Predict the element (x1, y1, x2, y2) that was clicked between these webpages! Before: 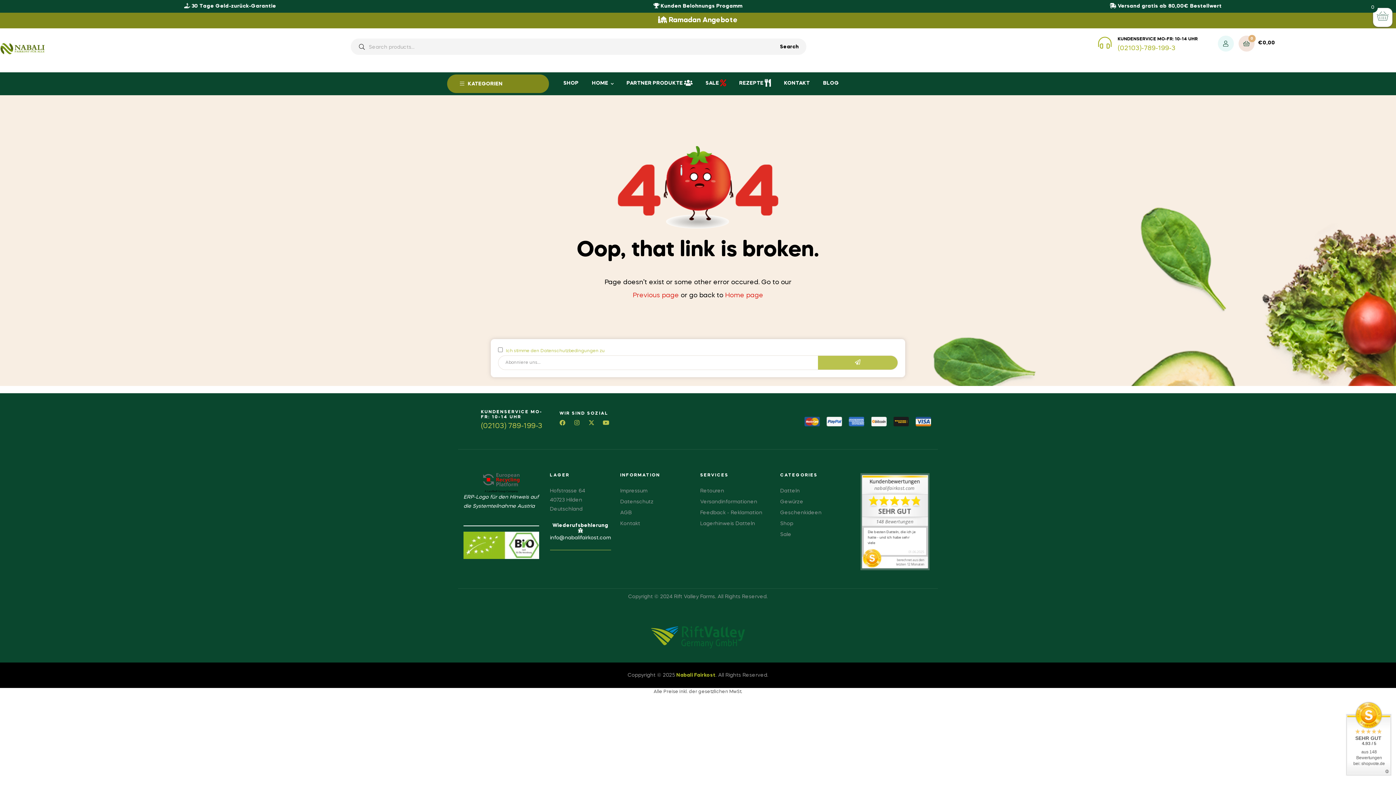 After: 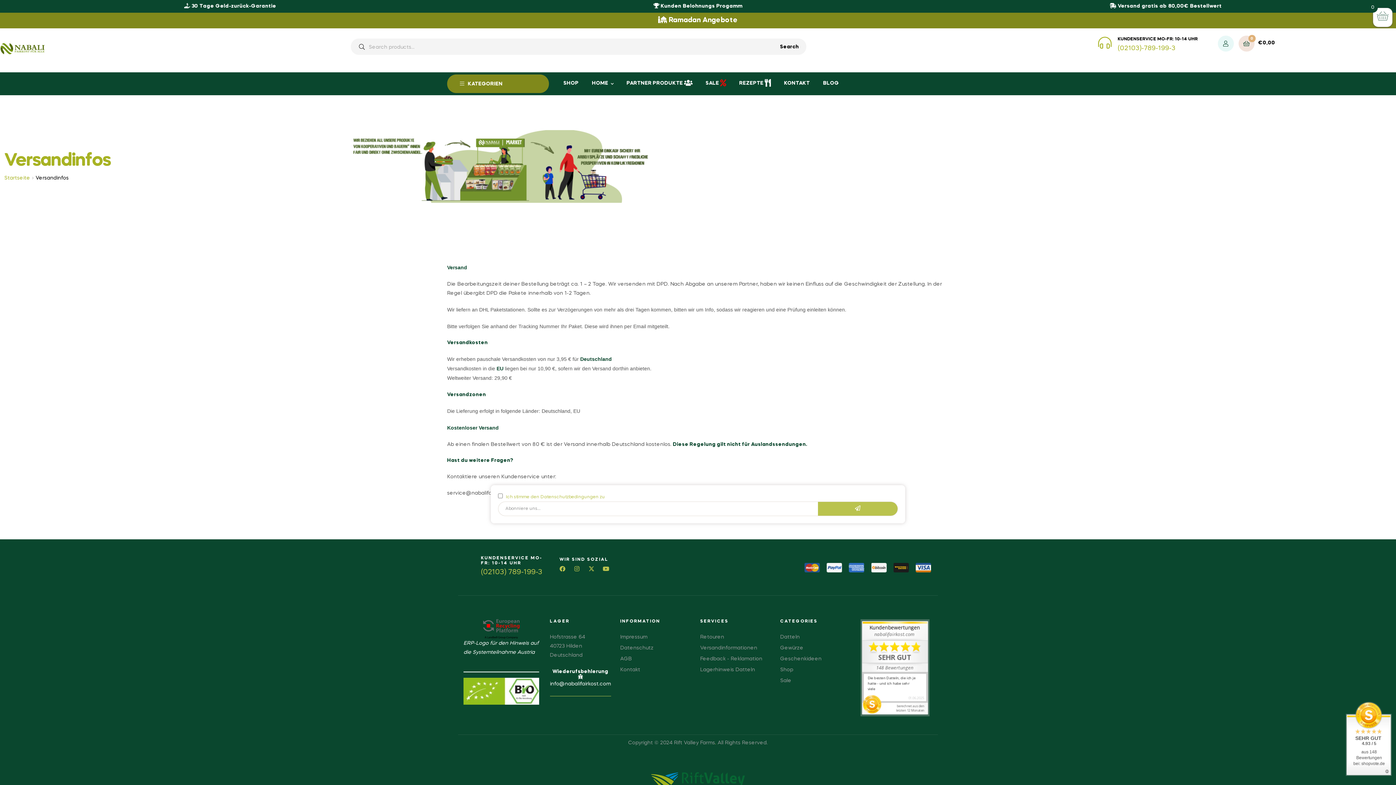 Action: label:  Versand gratis ab 80,00€ Bestellwert bbox: (1110, 3, 1222, 8)